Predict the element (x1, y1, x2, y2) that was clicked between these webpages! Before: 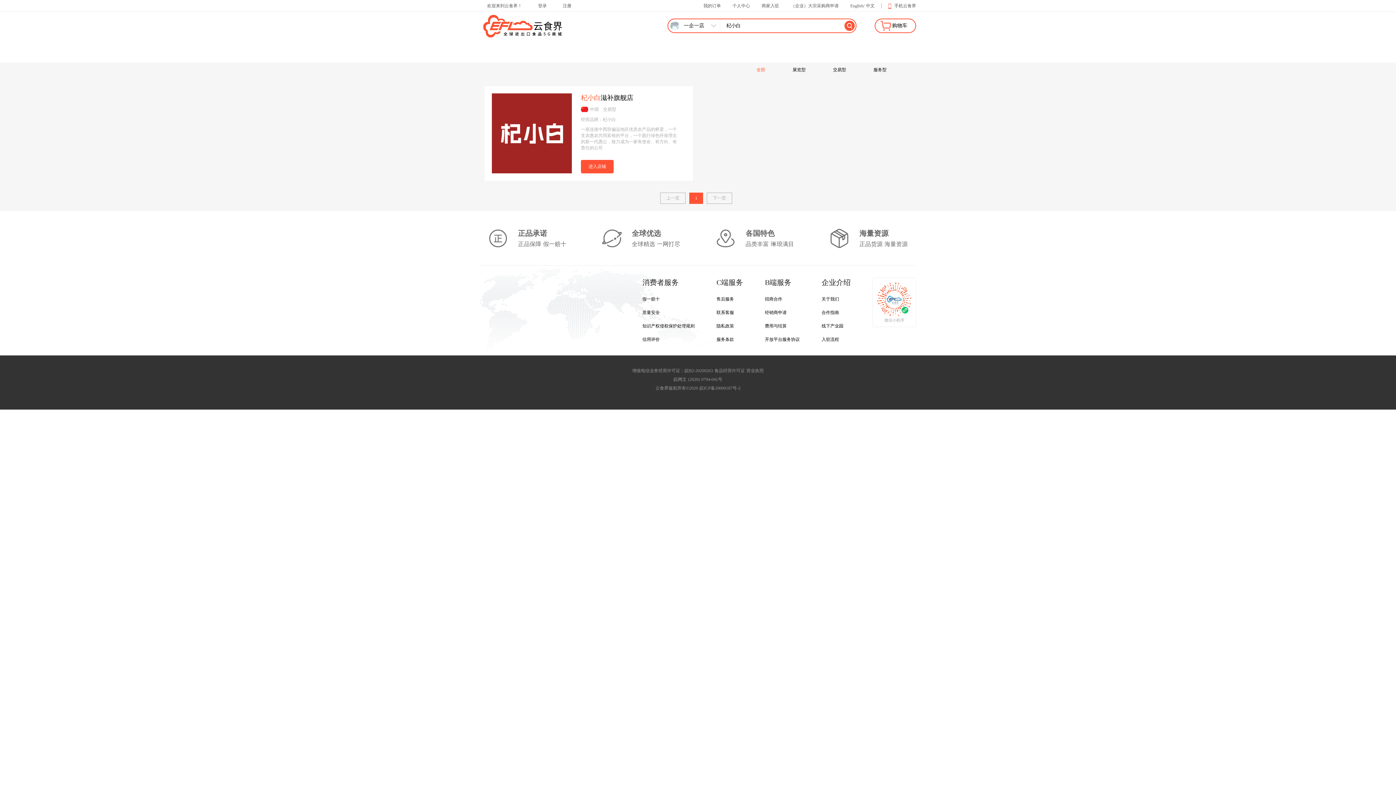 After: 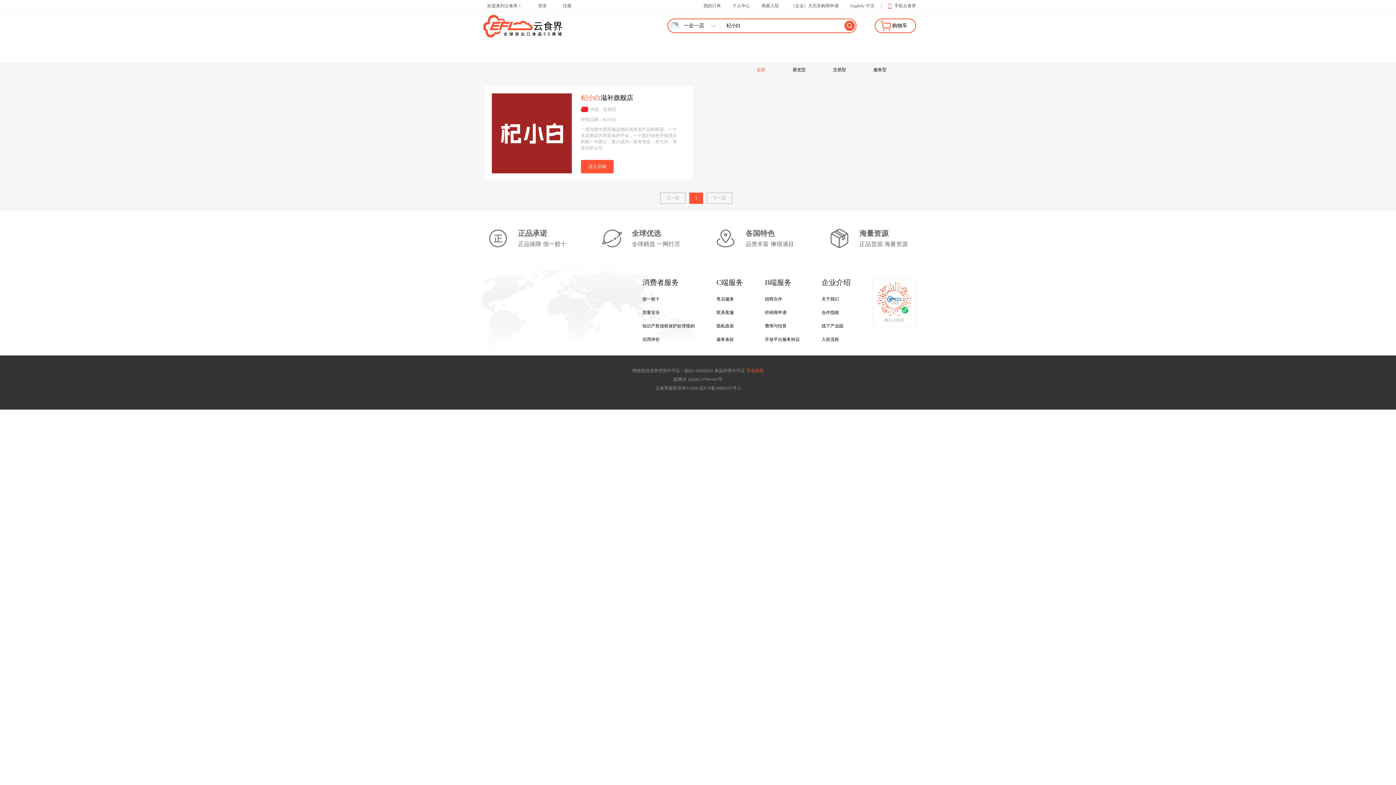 Action: bbox: (746, 368, 764, 373) label: 营业执照